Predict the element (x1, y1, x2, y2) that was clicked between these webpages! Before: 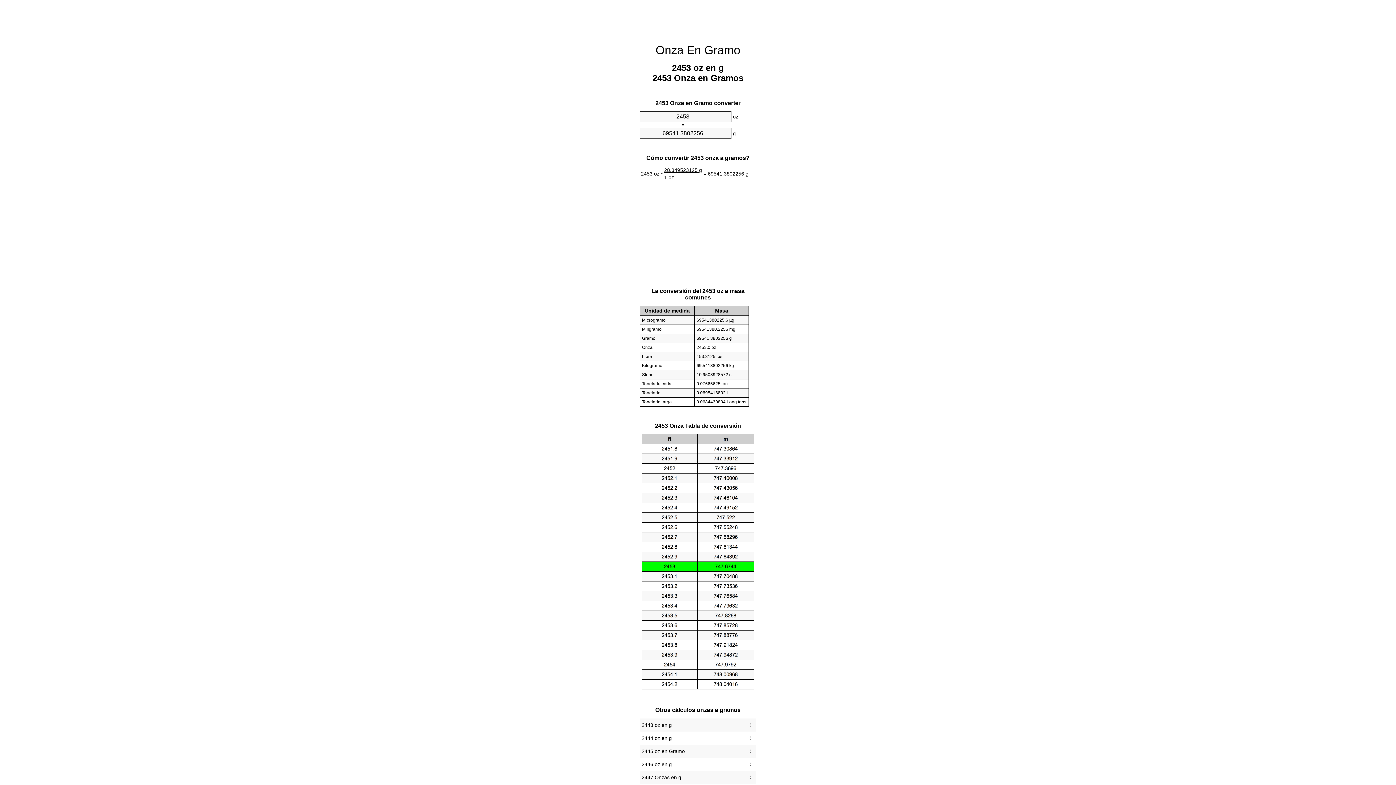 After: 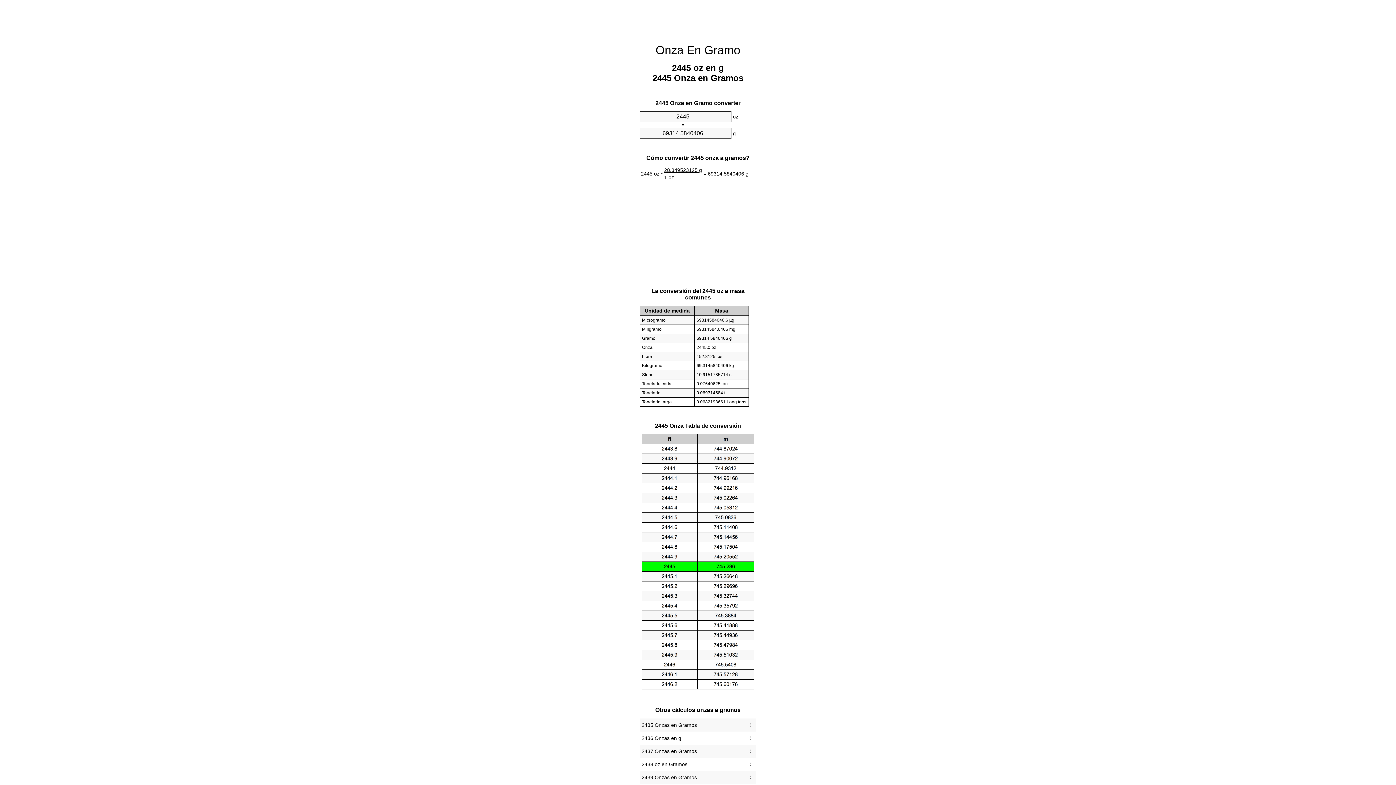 Action: bbox: (641, 747, 754, 756) label: 2445 oz en Gramo